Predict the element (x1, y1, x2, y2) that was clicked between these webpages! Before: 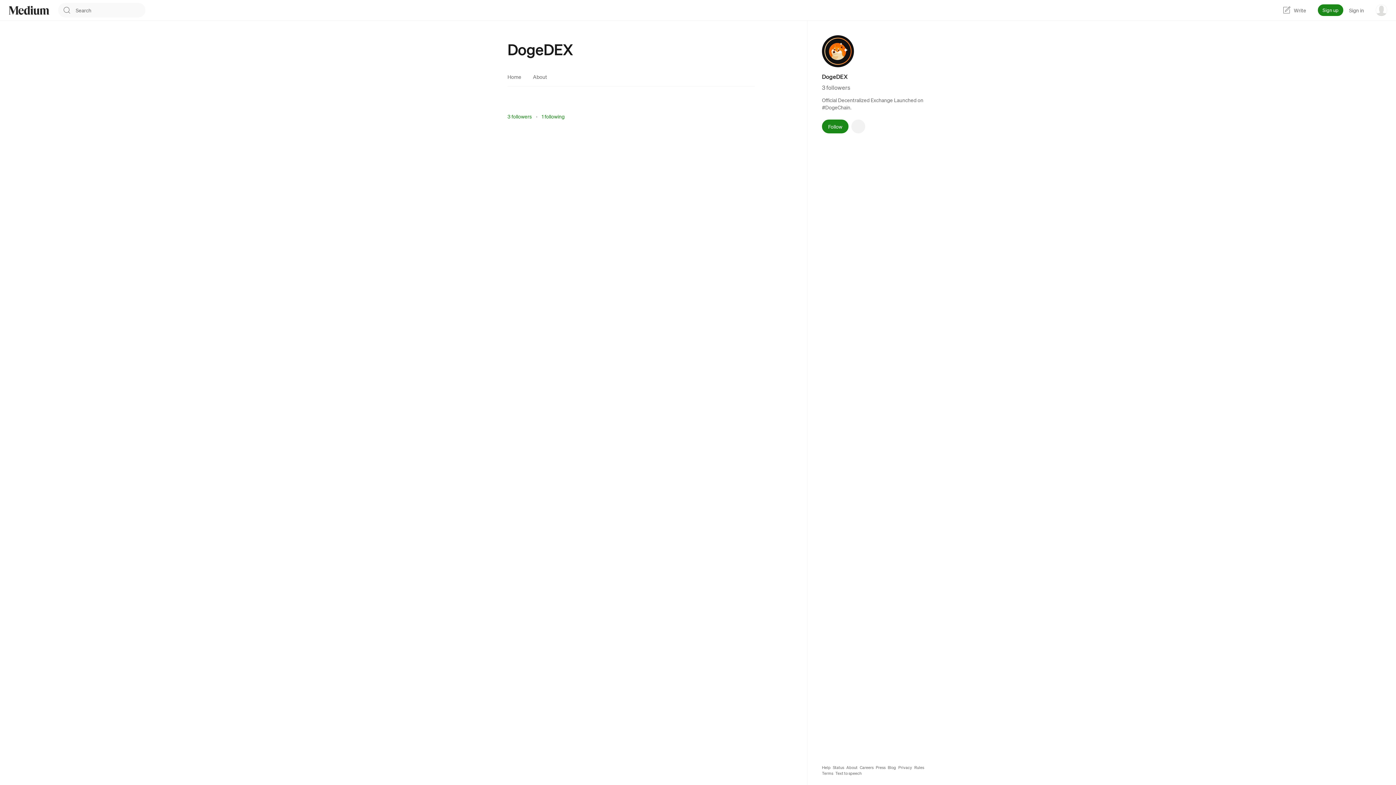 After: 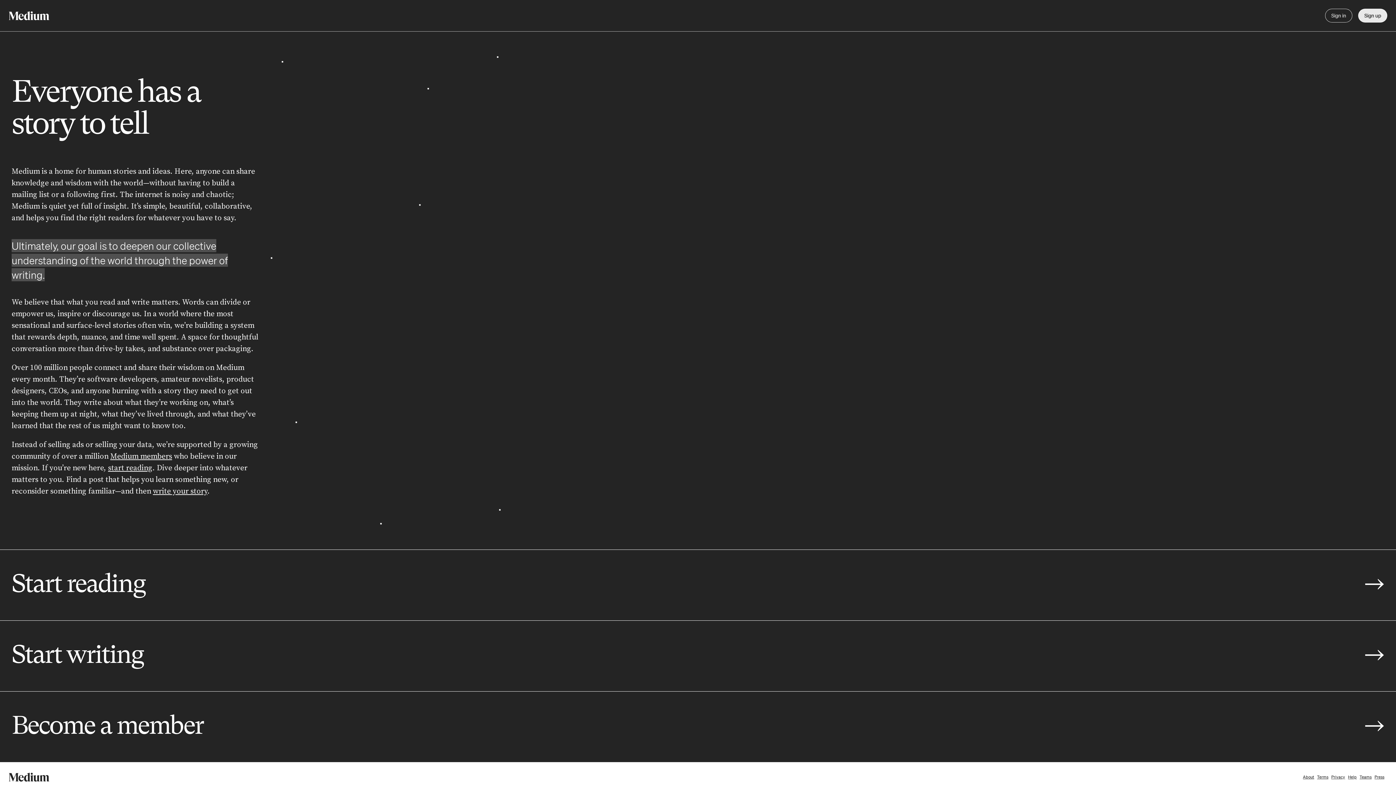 Action: label: About bbox: (846, 765, 857, 770)